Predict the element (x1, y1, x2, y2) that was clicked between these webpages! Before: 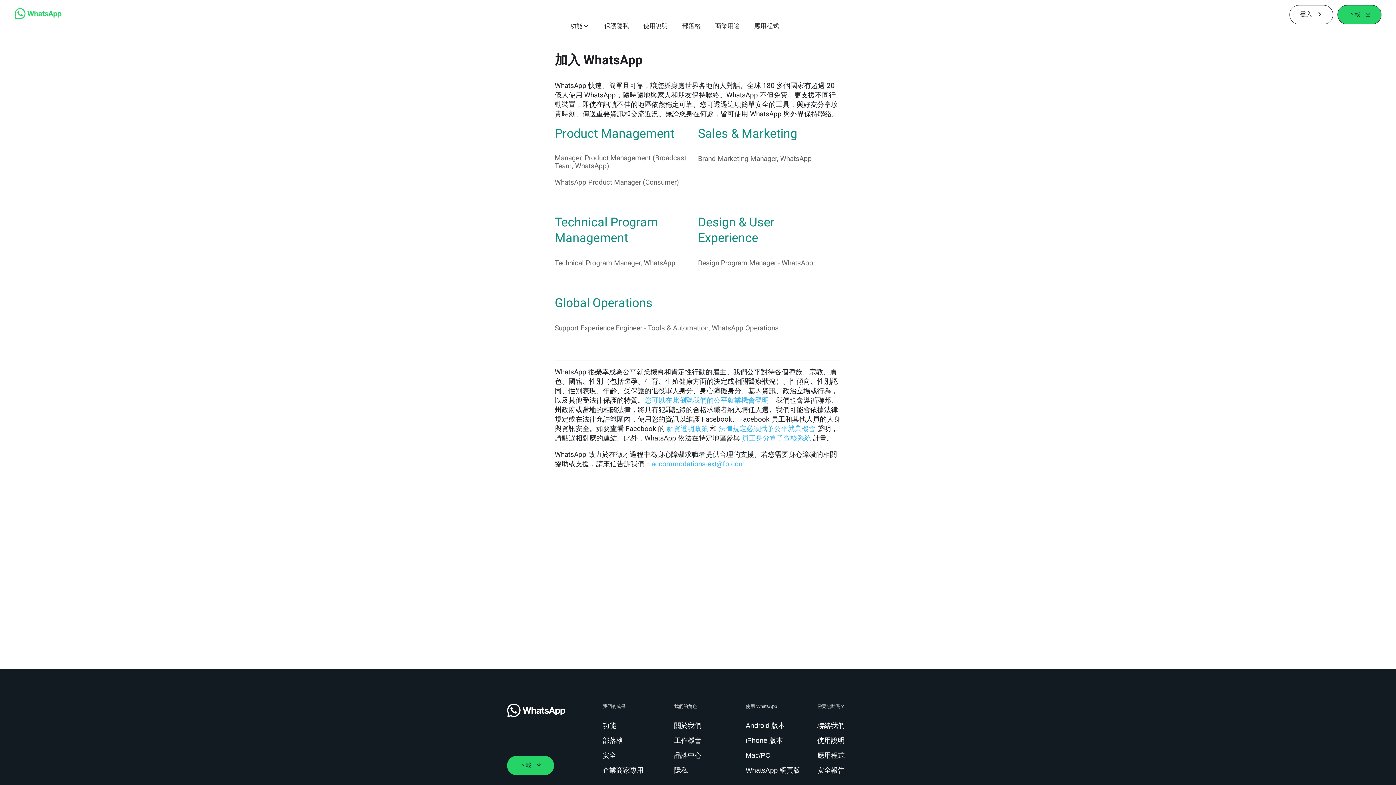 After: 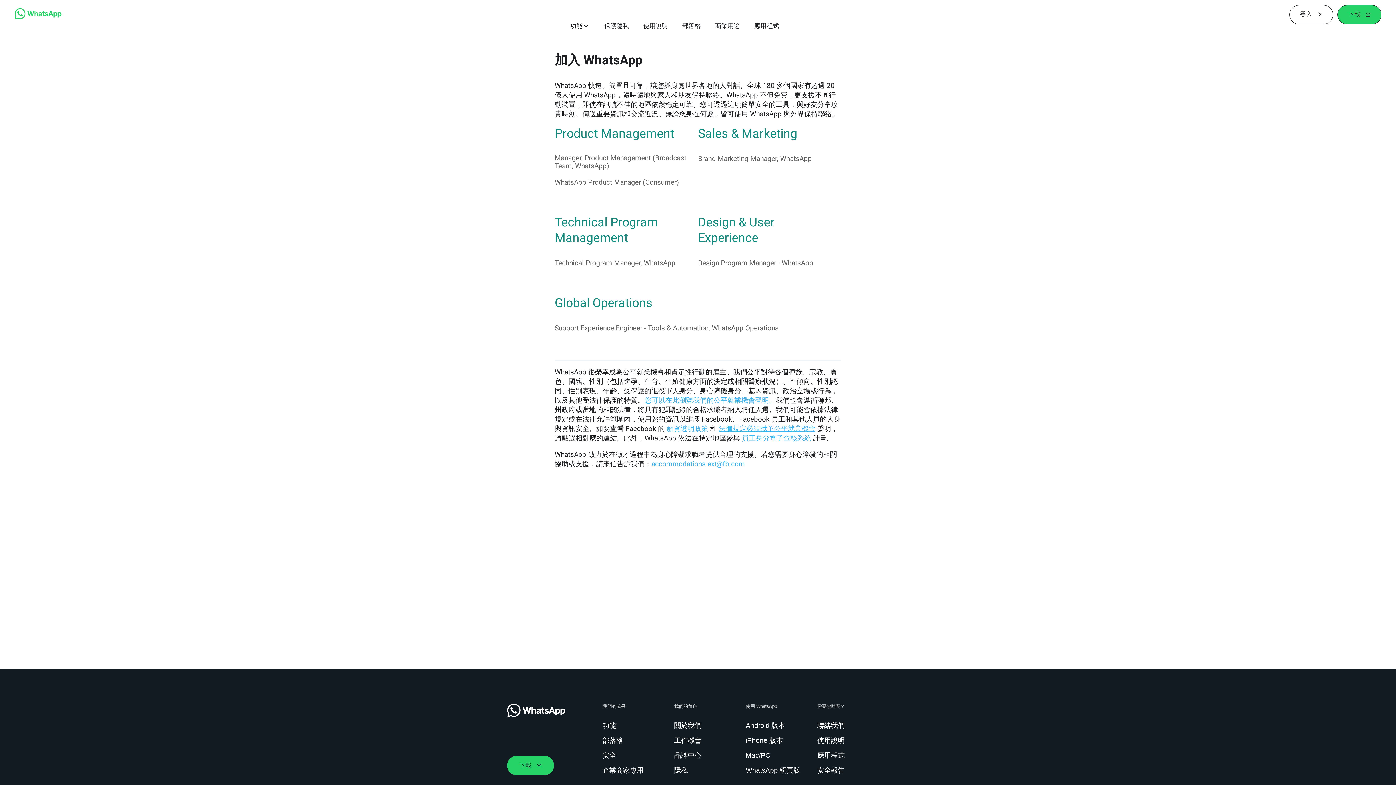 Action: bbox: (718, 424, 815, 433) label: 法律規定必須賦予公平就業機會